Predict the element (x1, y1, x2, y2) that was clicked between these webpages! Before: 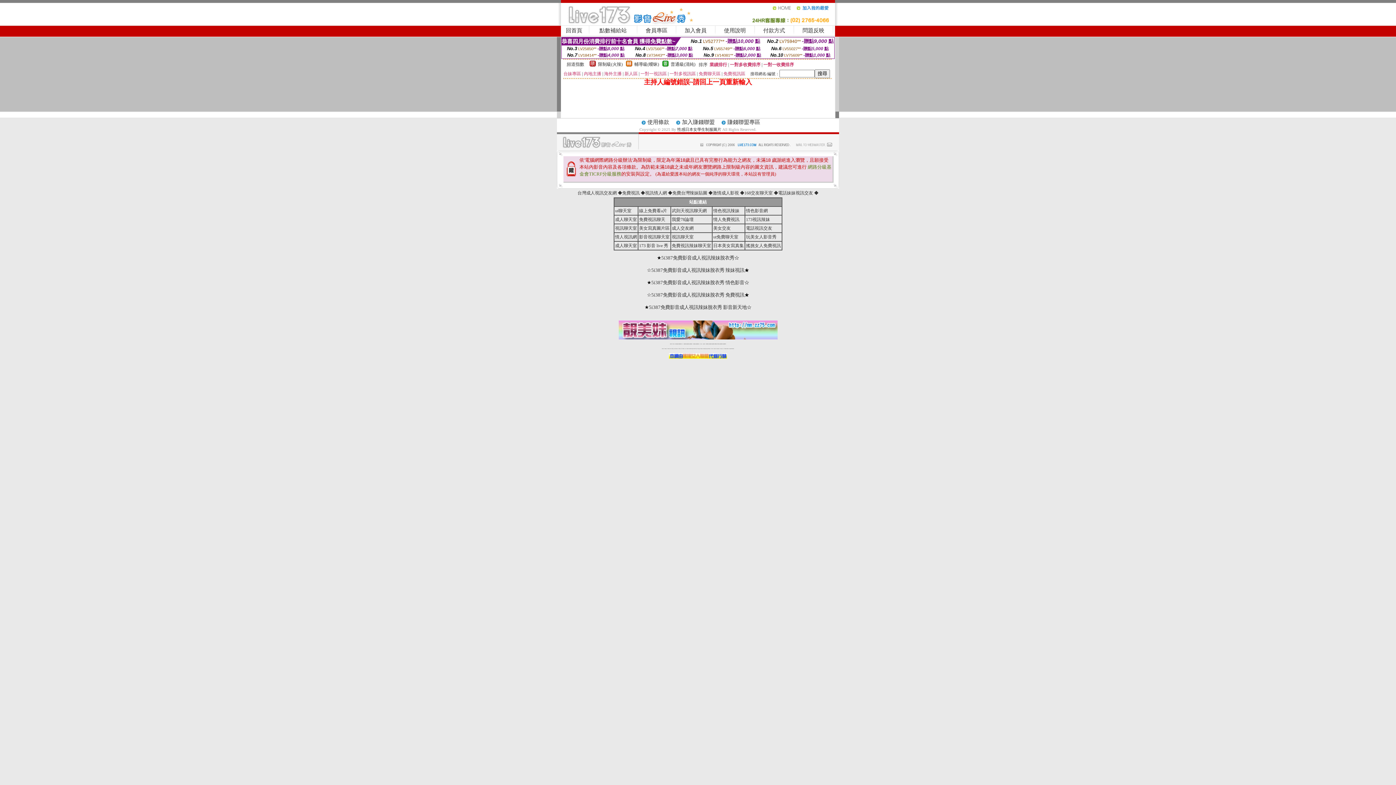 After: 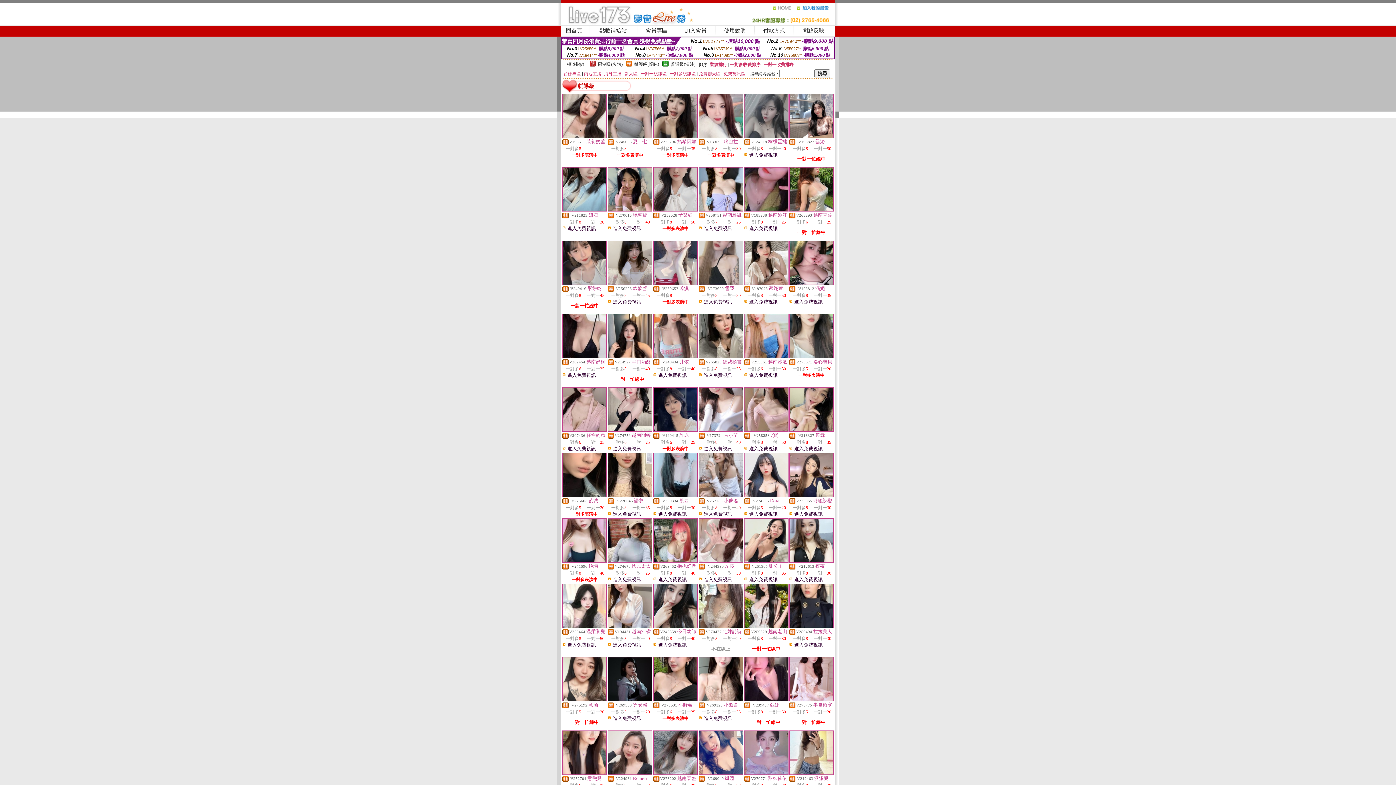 Action: bbox: (626, 62, 632, 67)